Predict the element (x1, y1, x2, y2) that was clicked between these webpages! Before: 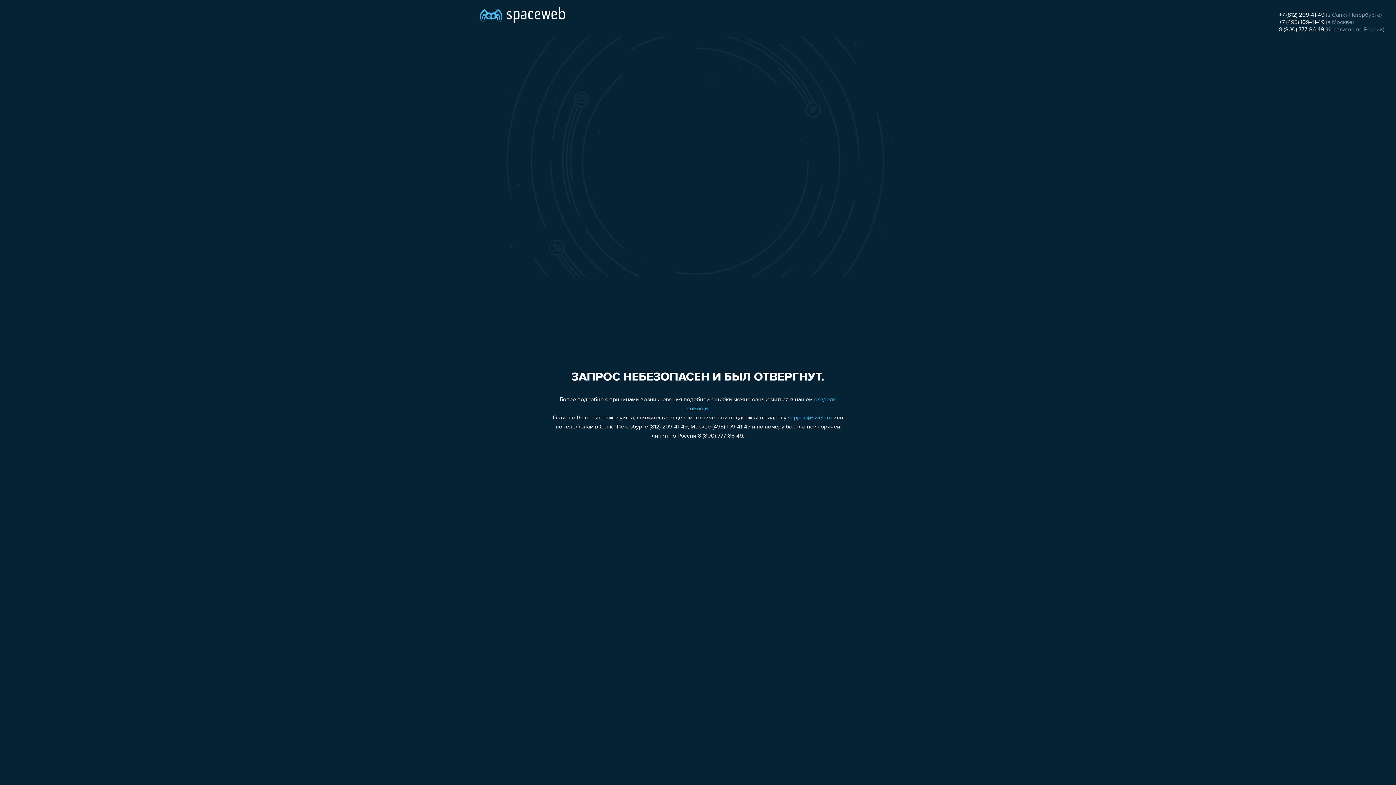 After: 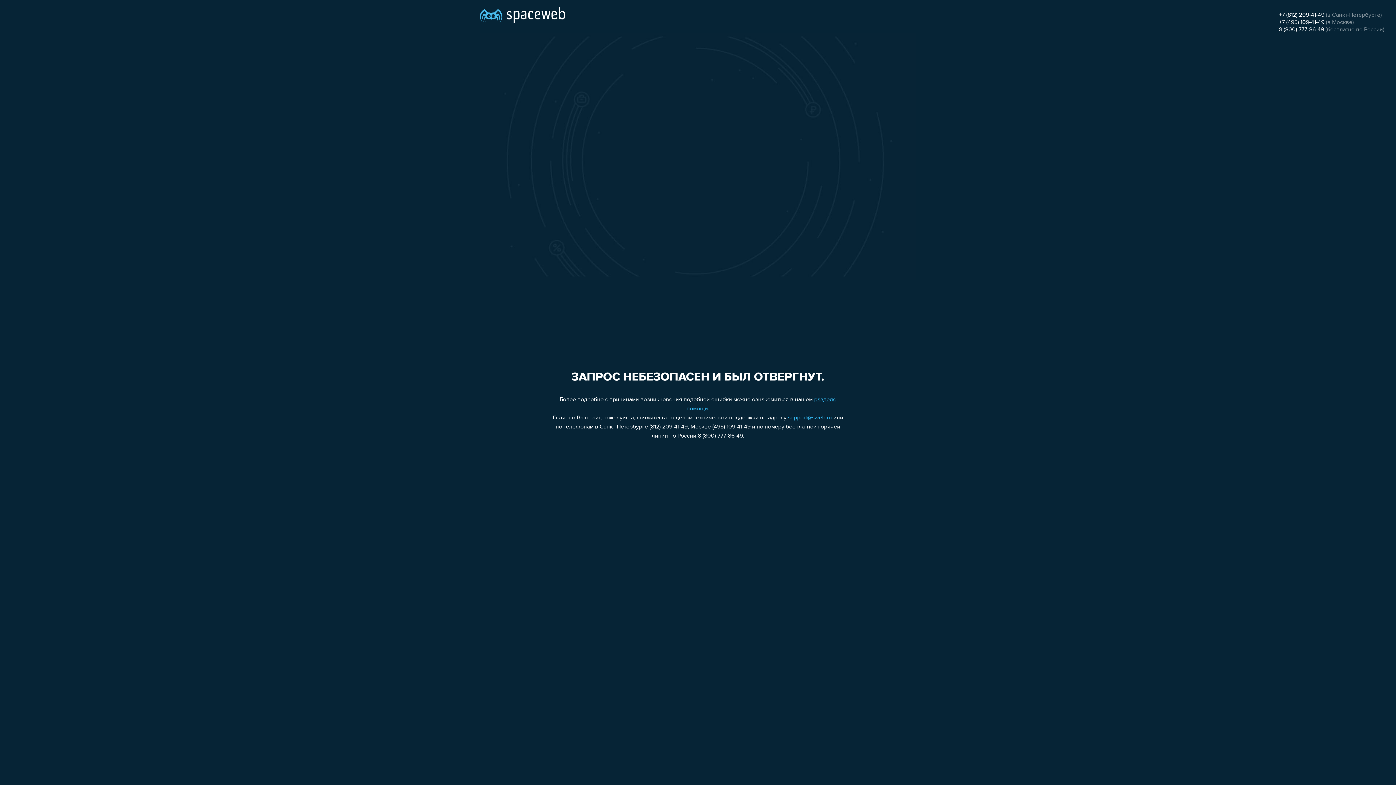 Action: label: +7 (812) 209-41-49 bbox: (1279, 12, 1324, 18)